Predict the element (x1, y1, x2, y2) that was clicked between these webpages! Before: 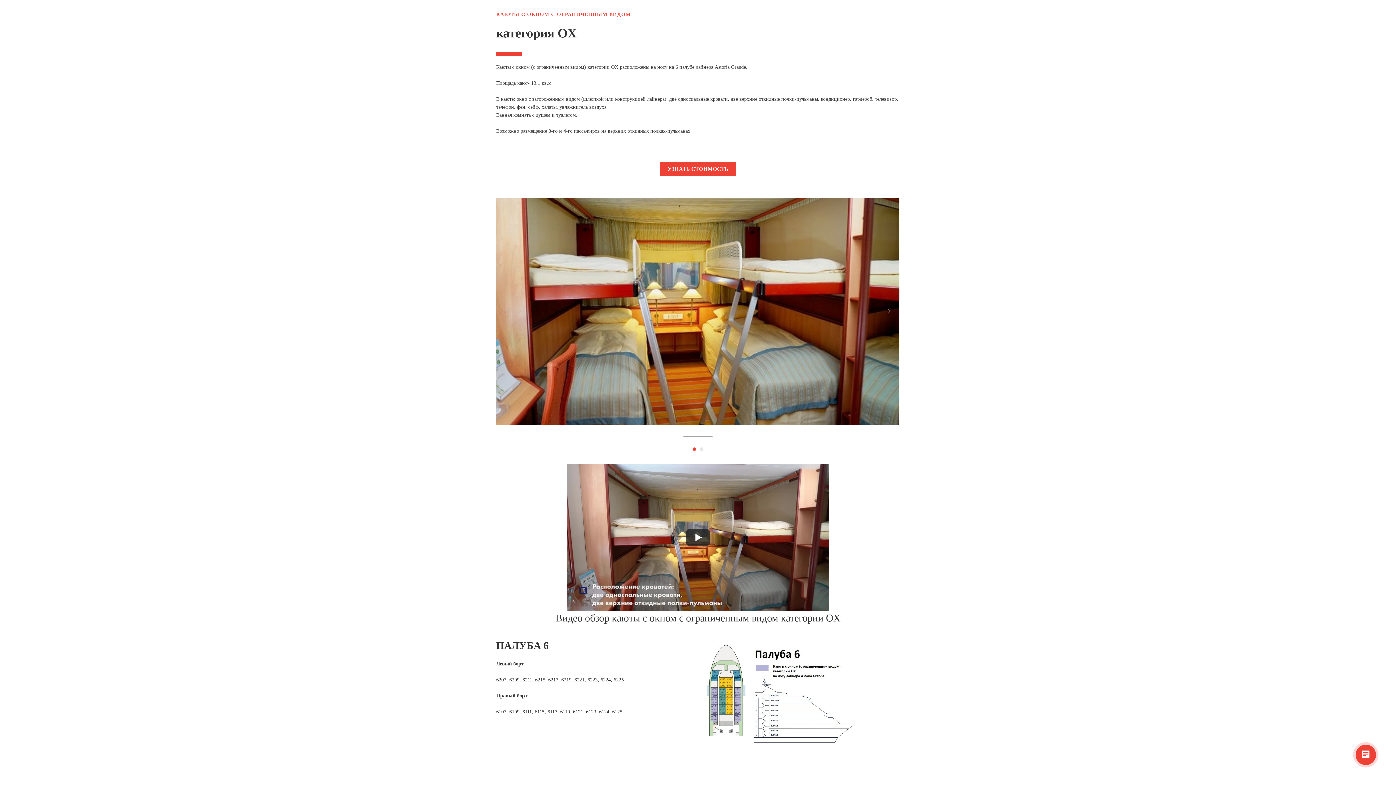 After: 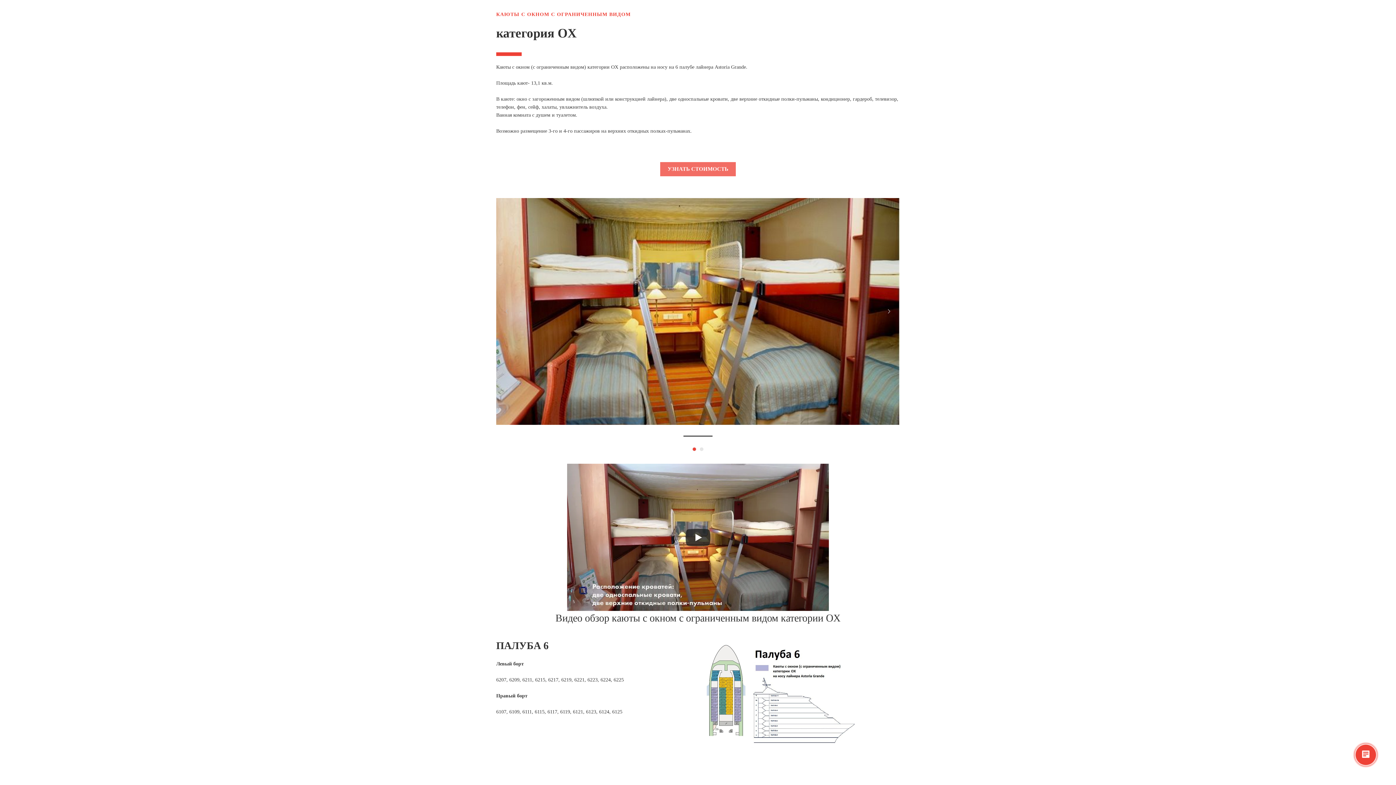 Action: bbox: (660, 162, 736, 176) label: УЗНАТЬ СТОИМОСТЬ